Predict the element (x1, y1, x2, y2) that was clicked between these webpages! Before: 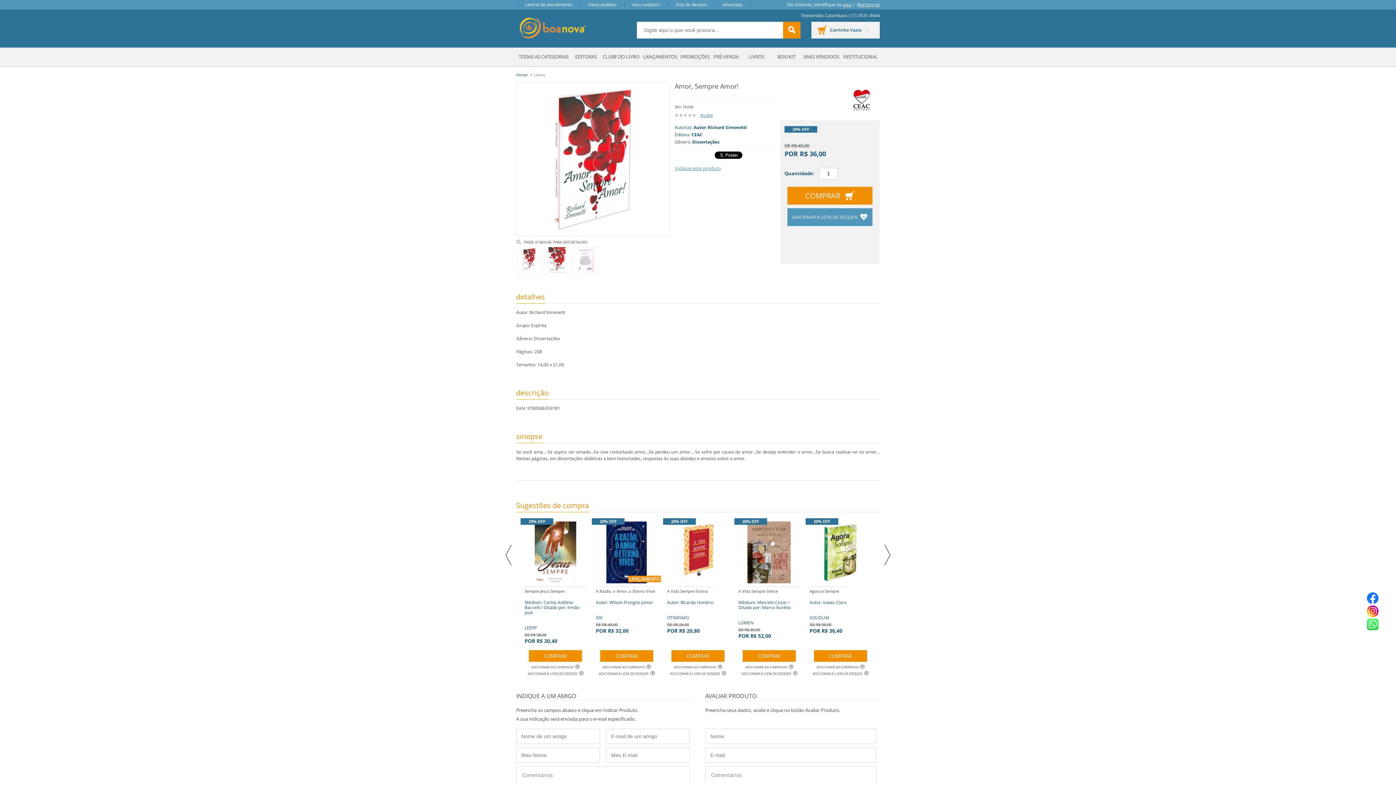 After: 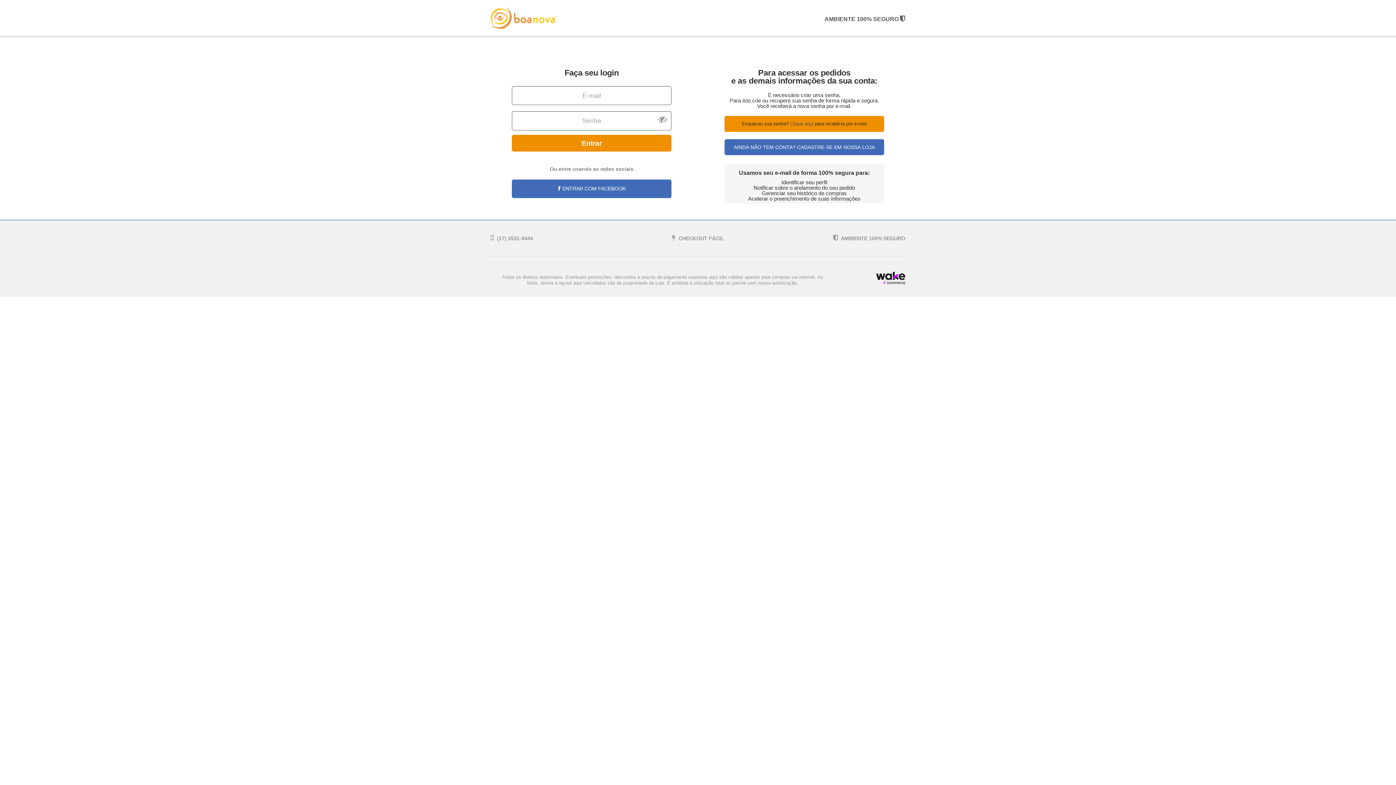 Action: bbox: (842, 1, 851, 7) label: aqui